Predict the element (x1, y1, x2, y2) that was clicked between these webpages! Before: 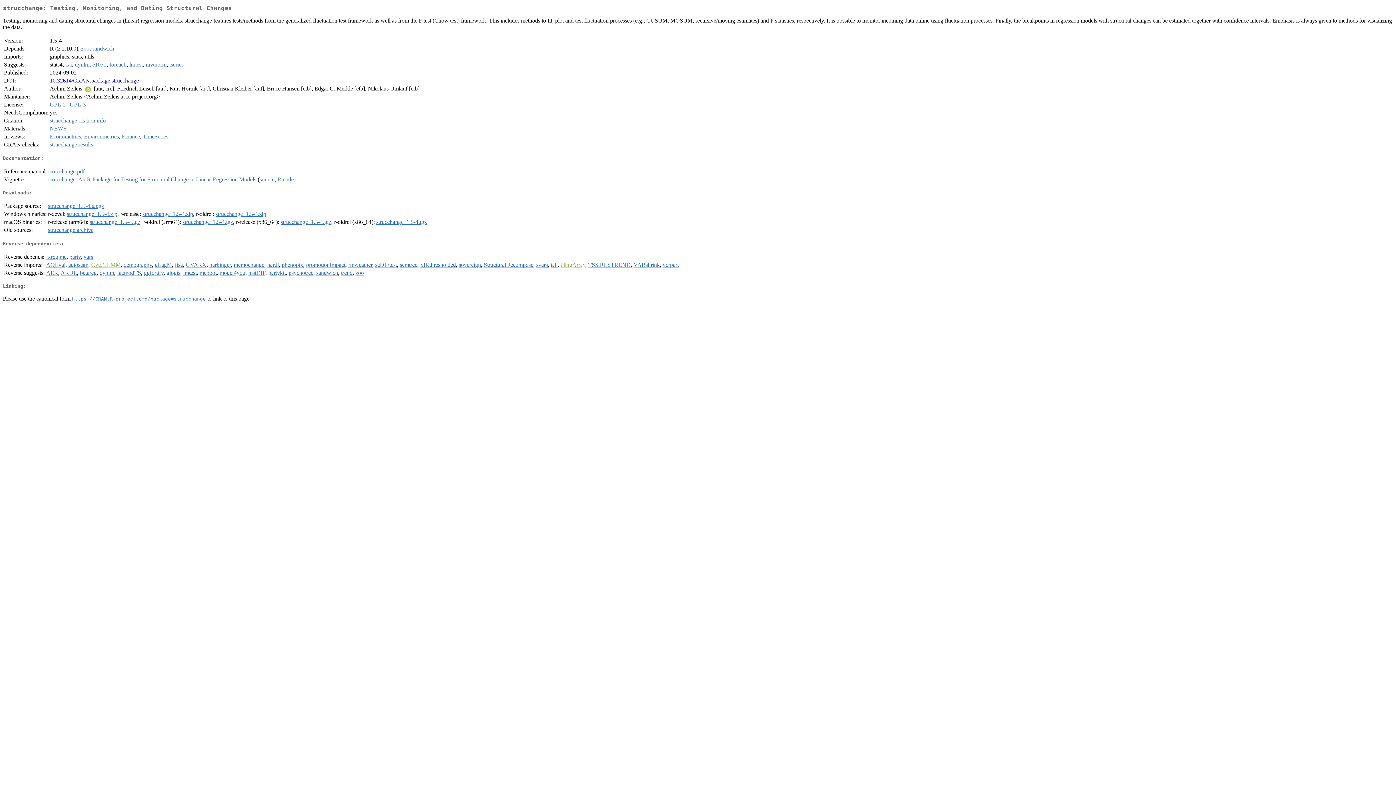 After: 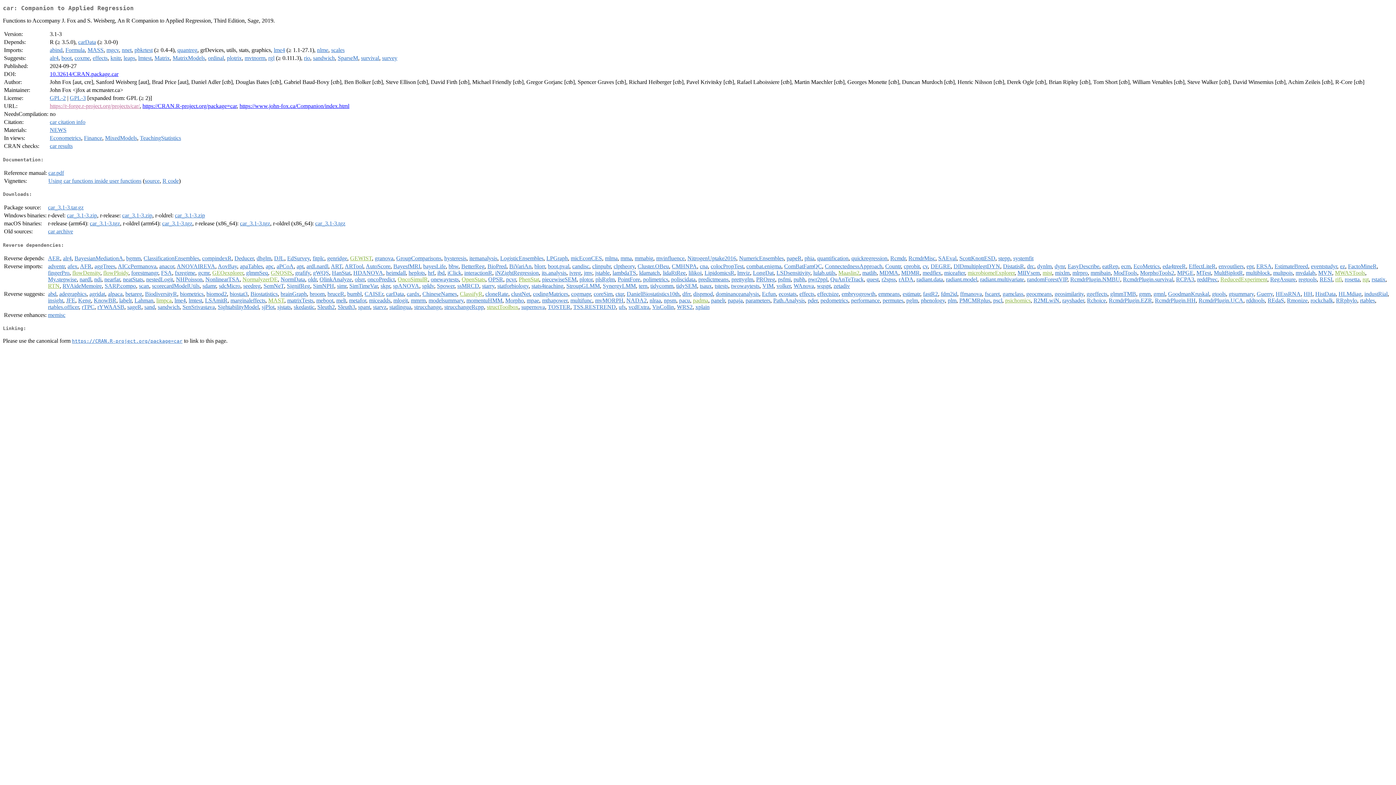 Action: label: car bbox: (65, 61, 72, 67)